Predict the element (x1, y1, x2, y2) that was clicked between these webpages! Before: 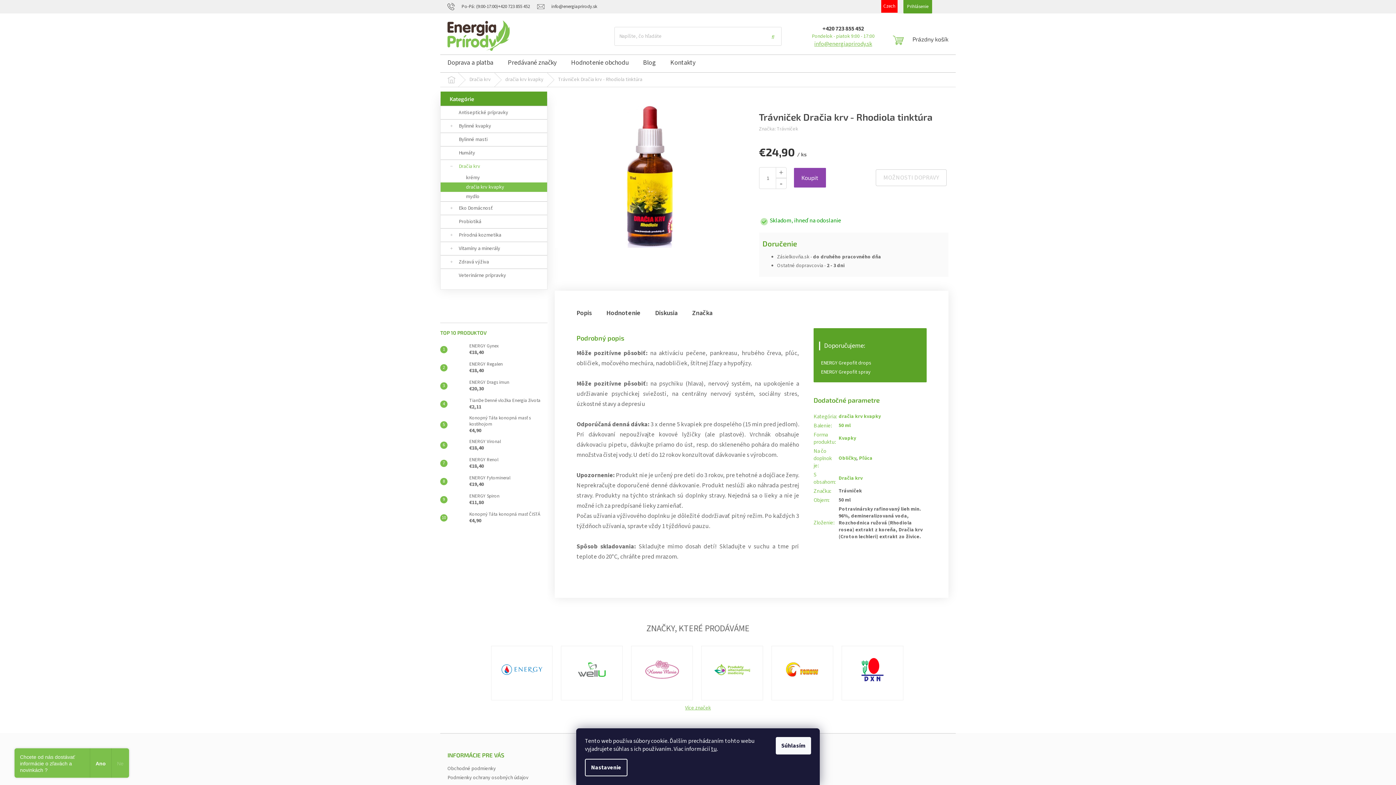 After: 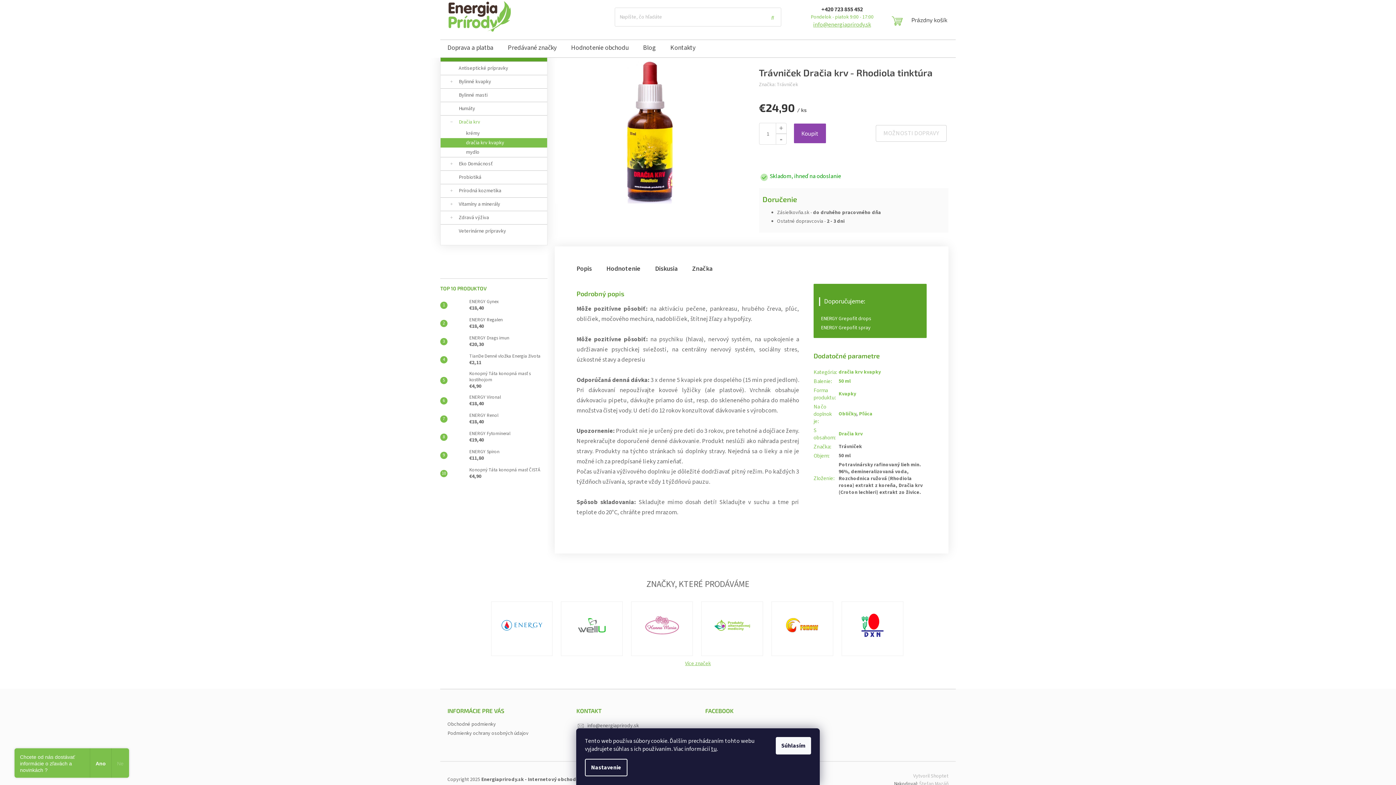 Action: label: Popis bbox: (569, 305, 599, 321)